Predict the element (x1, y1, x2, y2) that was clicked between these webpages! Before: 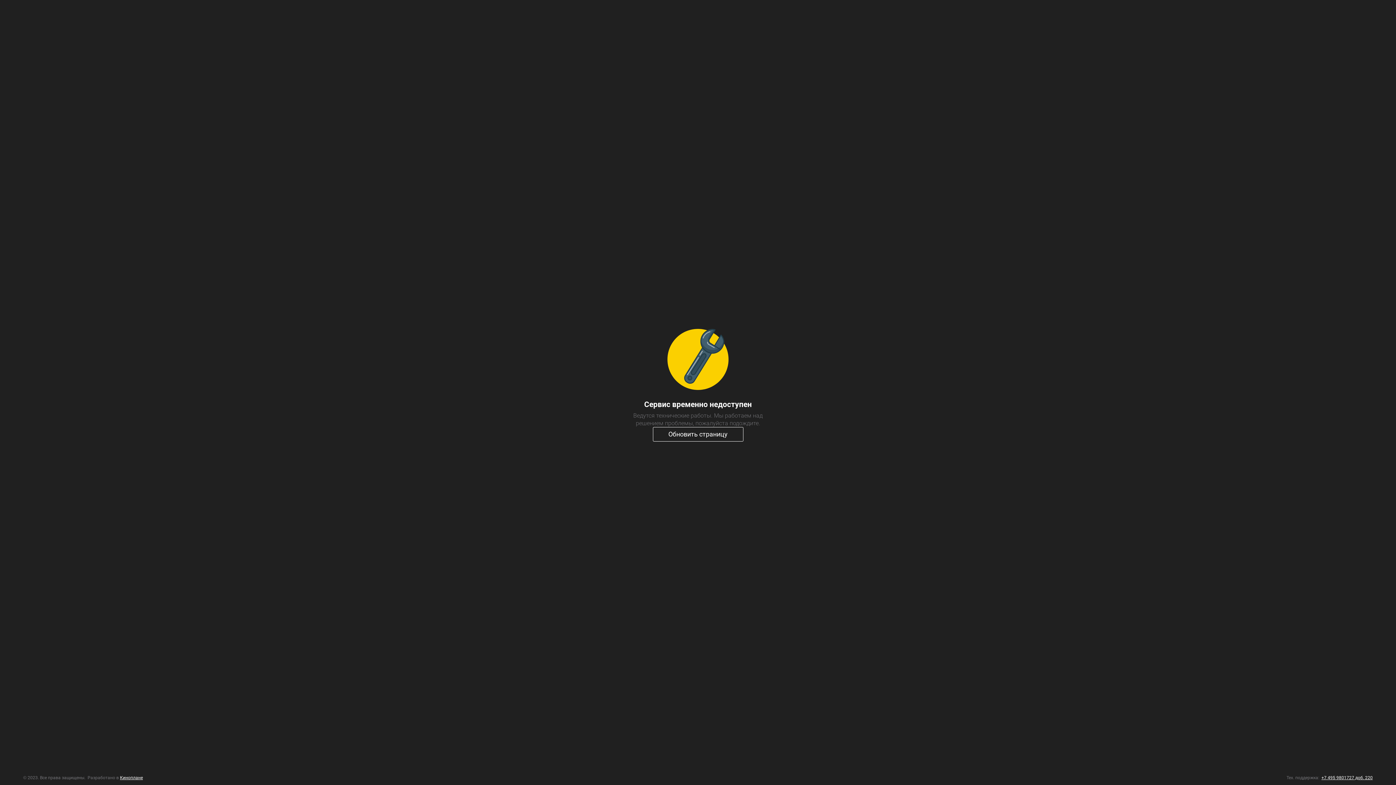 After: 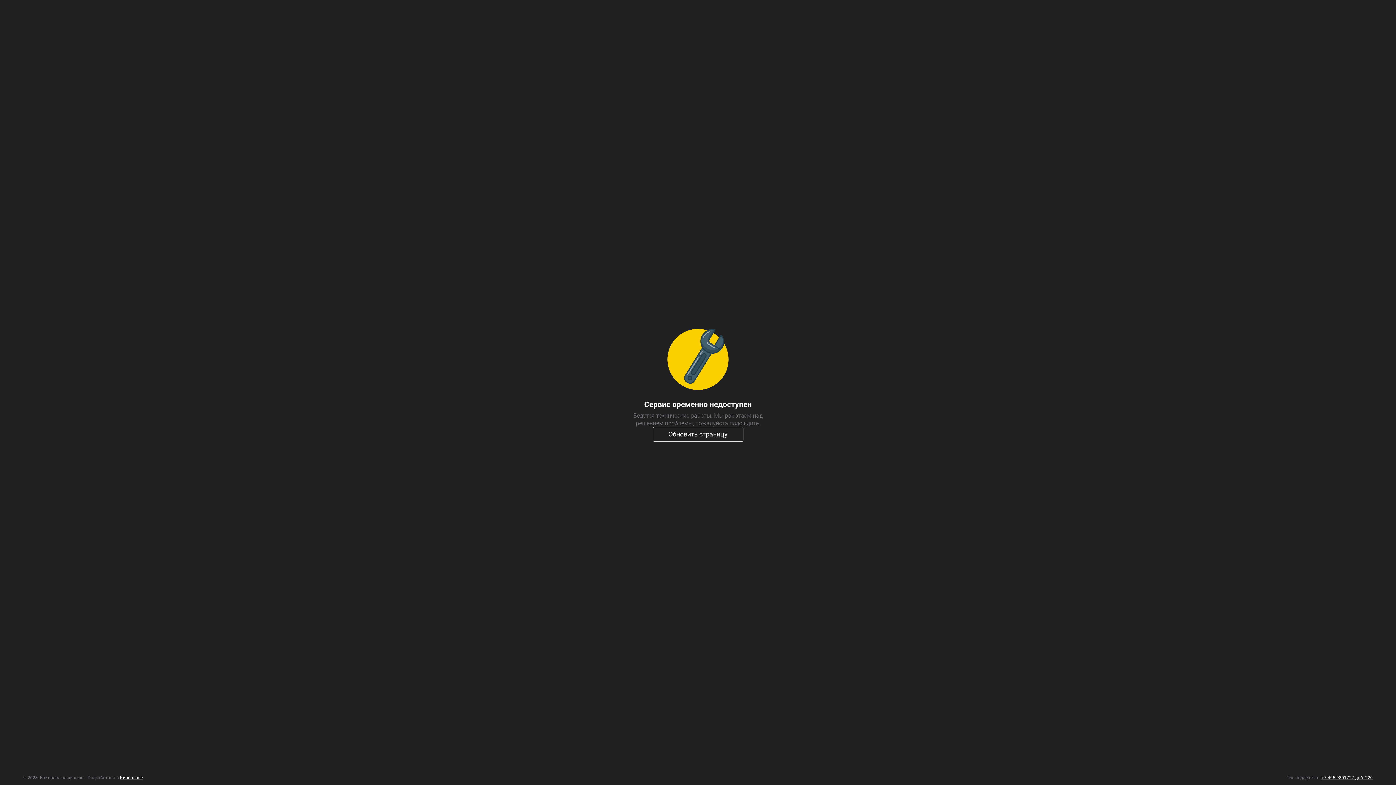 Action: label: +7 495 9801727 доб. 220 bbox: (1321, 775, 1373, 780)